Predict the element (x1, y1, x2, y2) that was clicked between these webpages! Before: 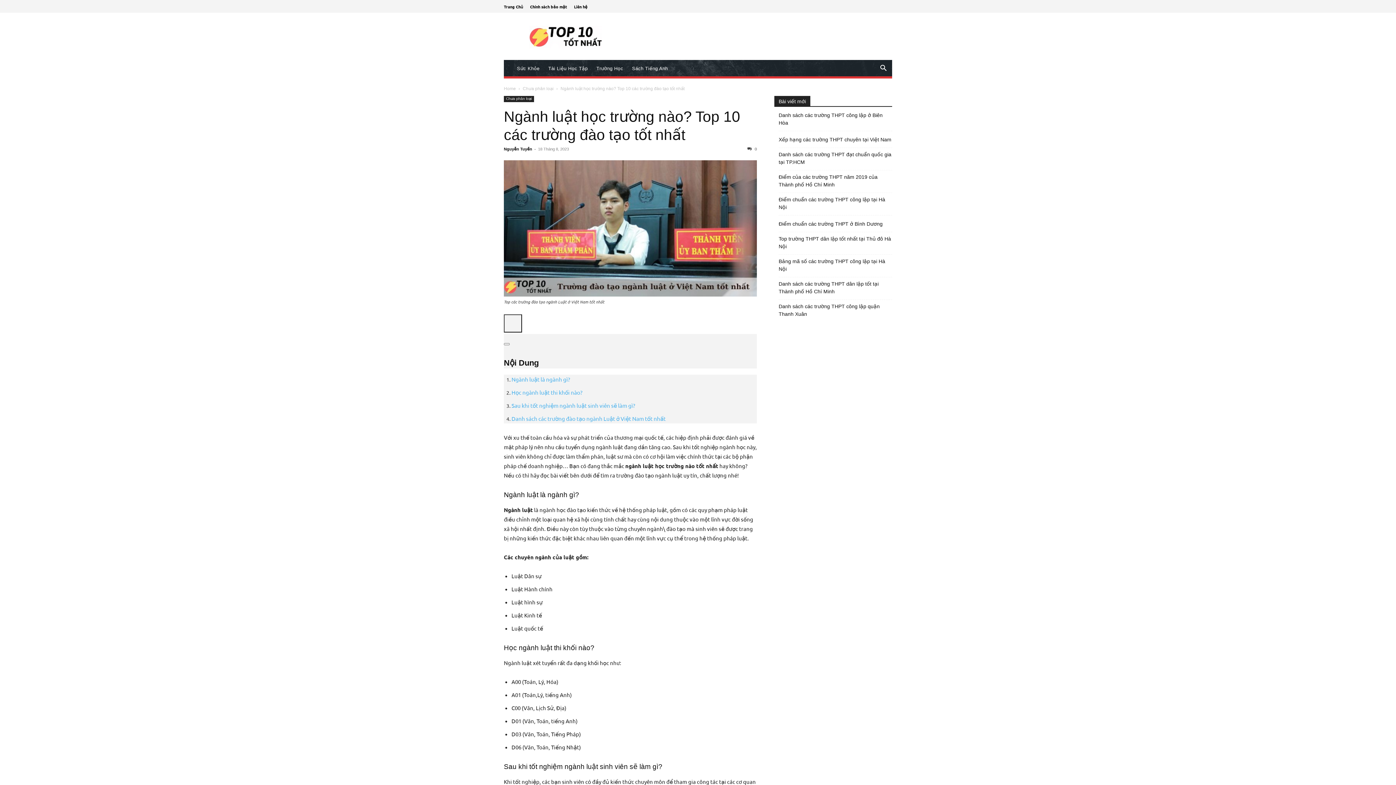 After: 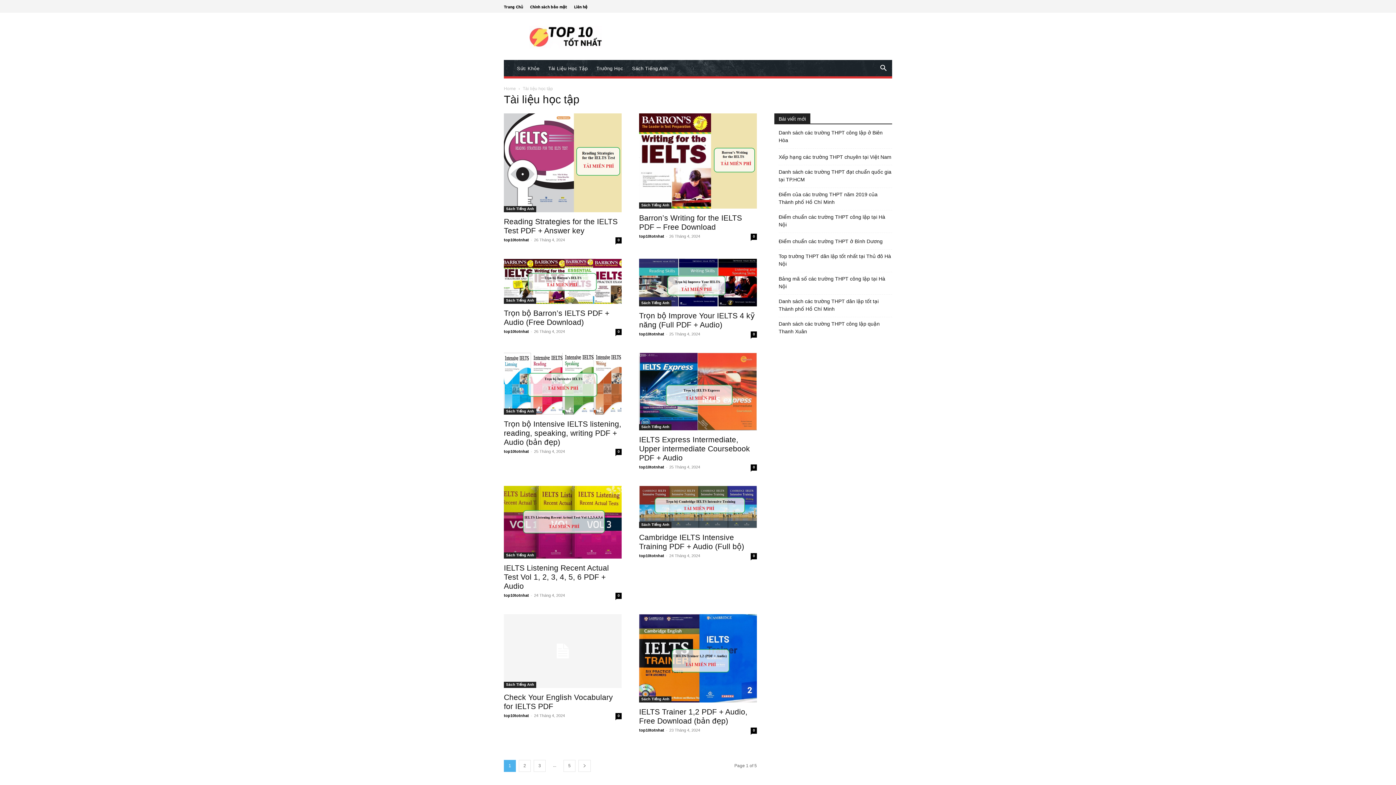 Action: label: Tài Liệu Học Tập bbox: (544, 65, 592, 71)